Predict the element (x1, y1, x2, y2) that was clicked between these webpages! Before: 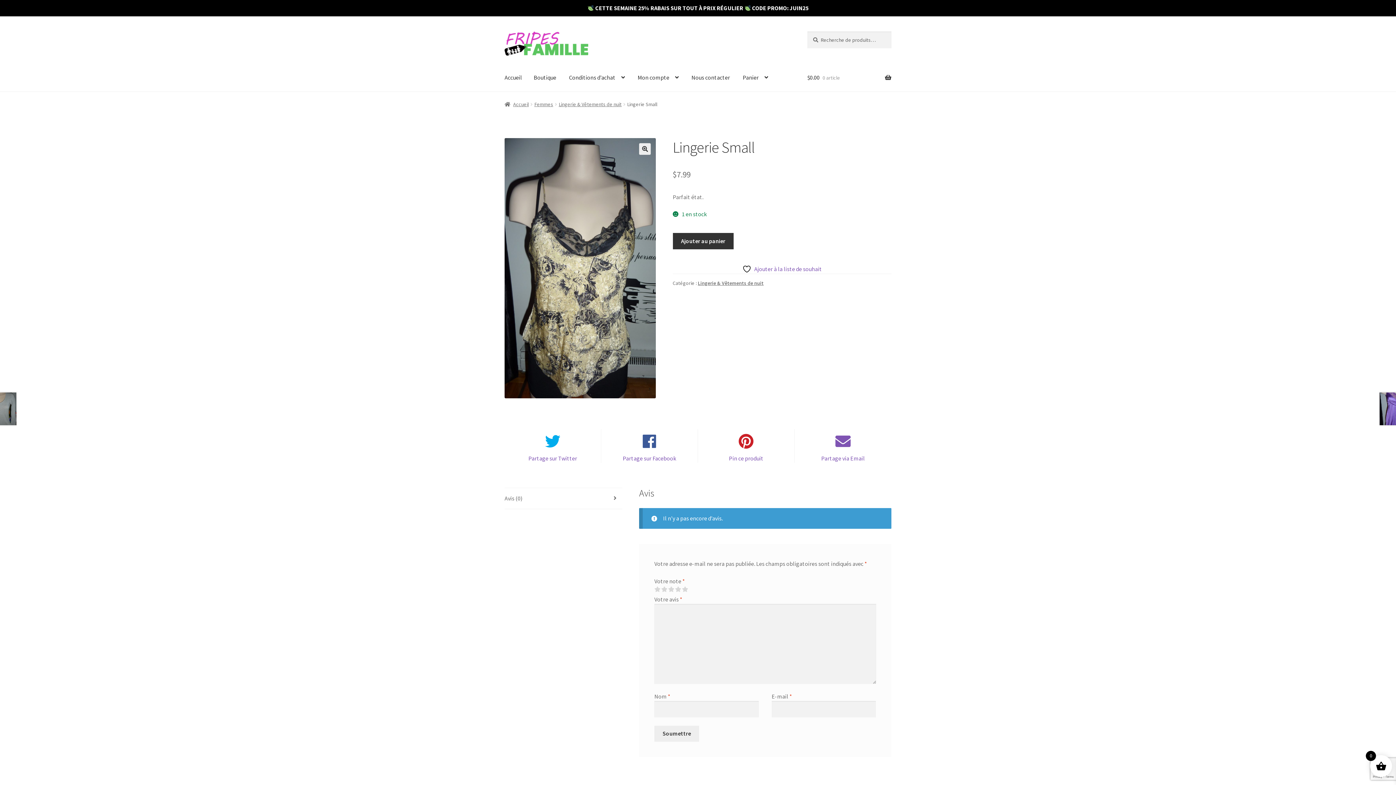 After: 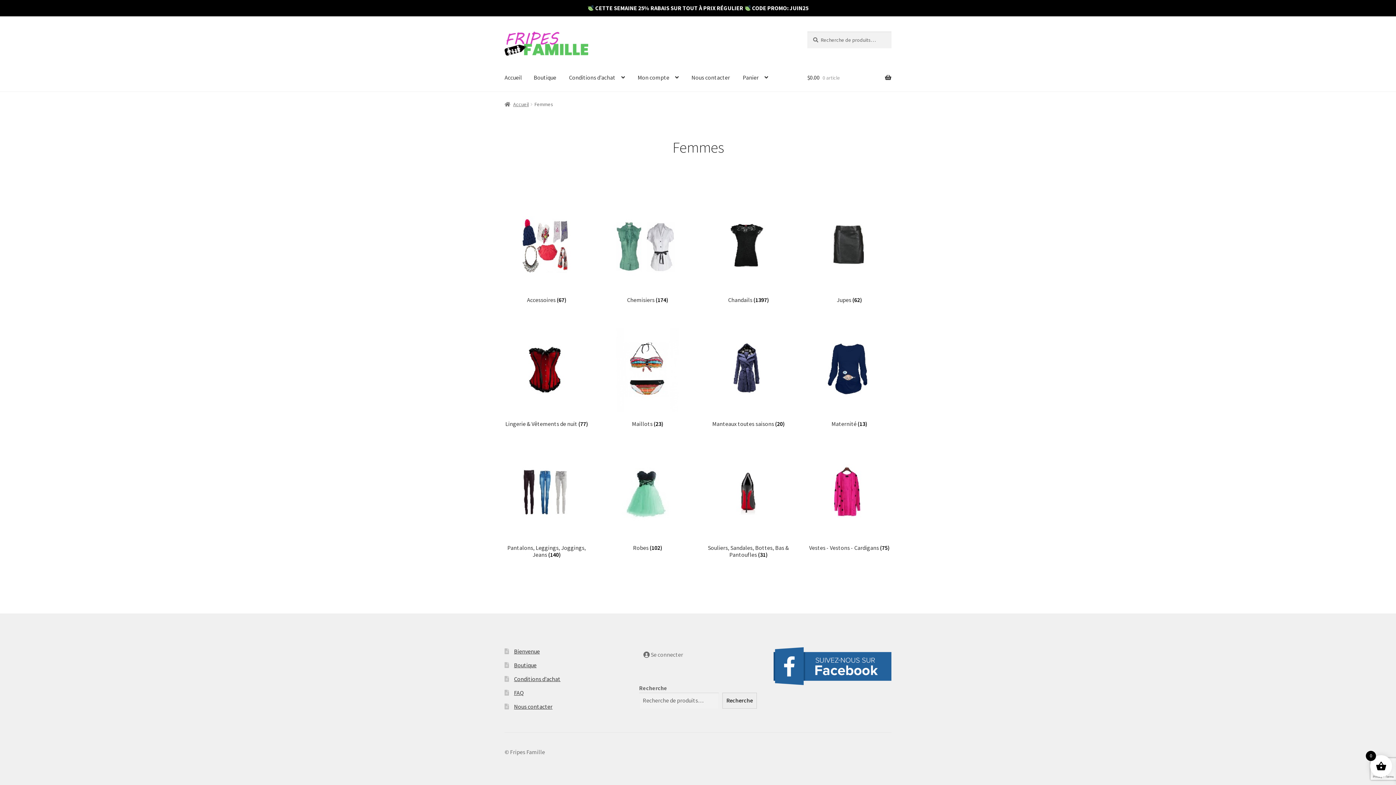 Action: label: Femmes bbox: (534, 100, 553, 107)